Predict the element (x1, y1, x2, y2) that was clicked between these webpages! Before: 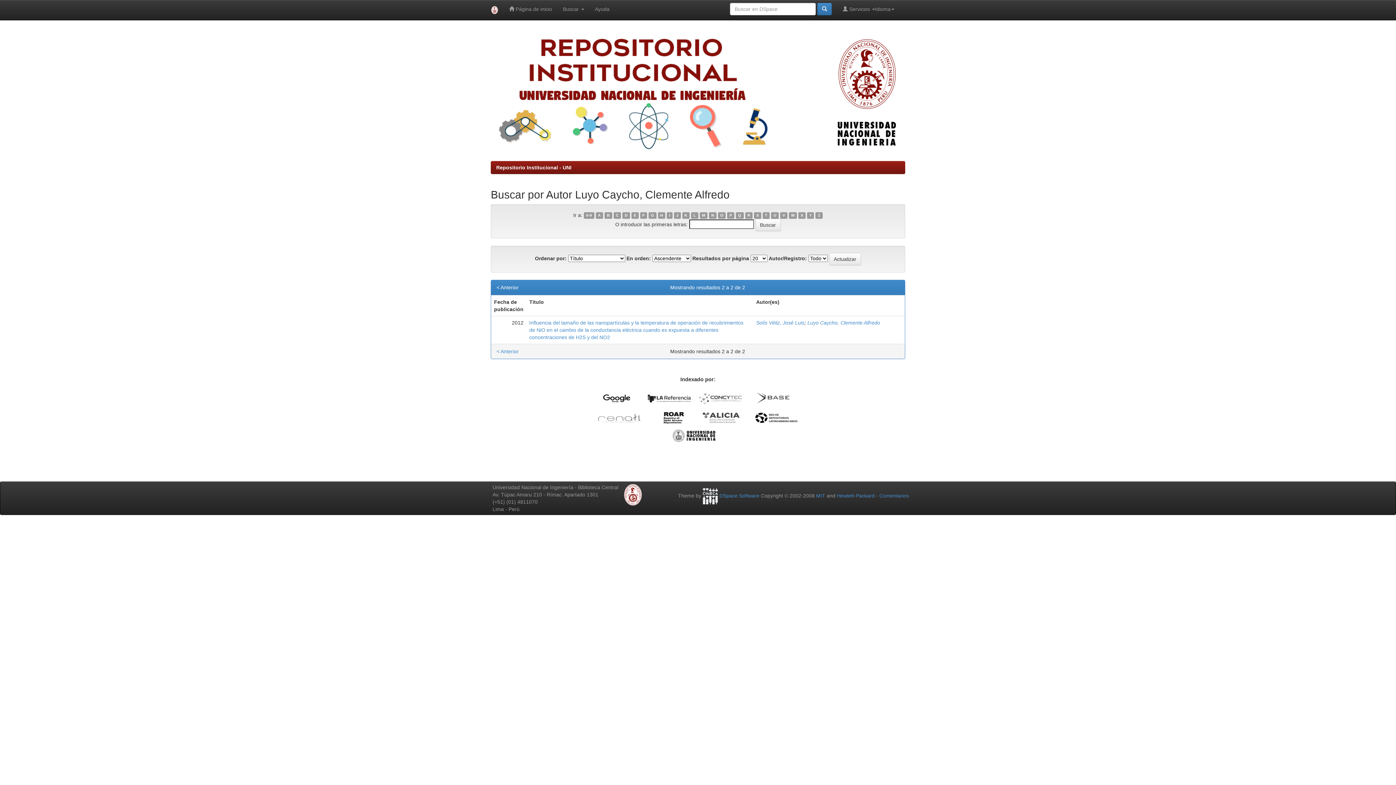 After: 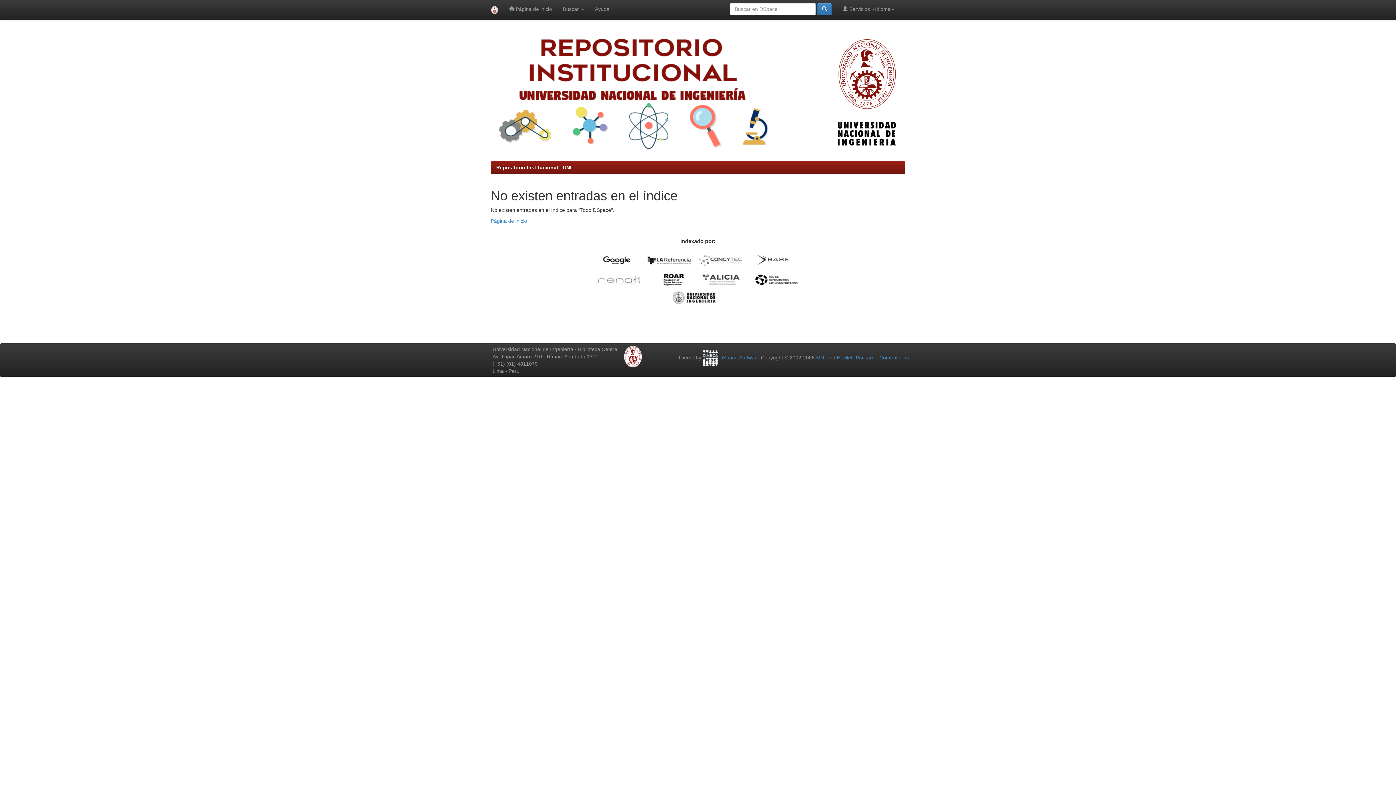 Action: label: T bbox: (762, 212, 769, 218)